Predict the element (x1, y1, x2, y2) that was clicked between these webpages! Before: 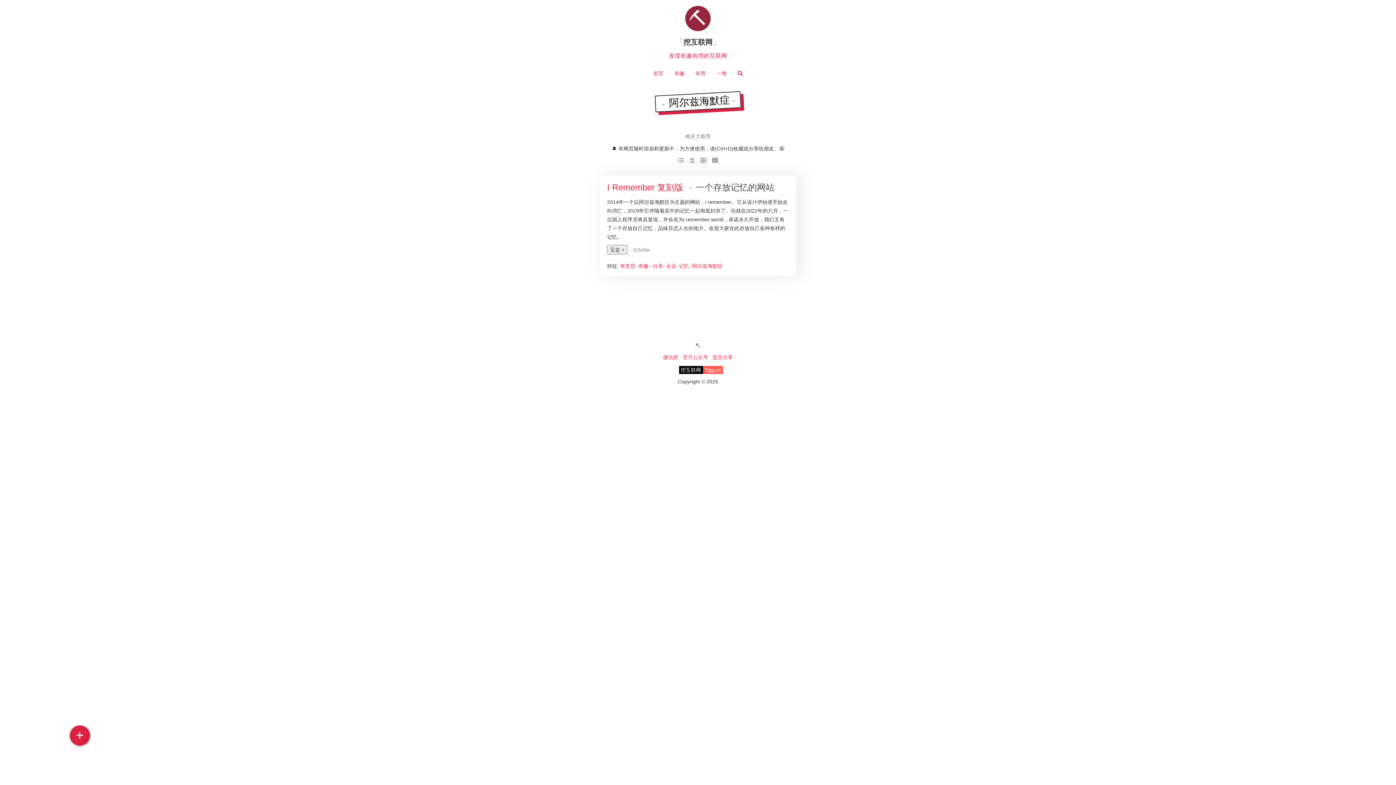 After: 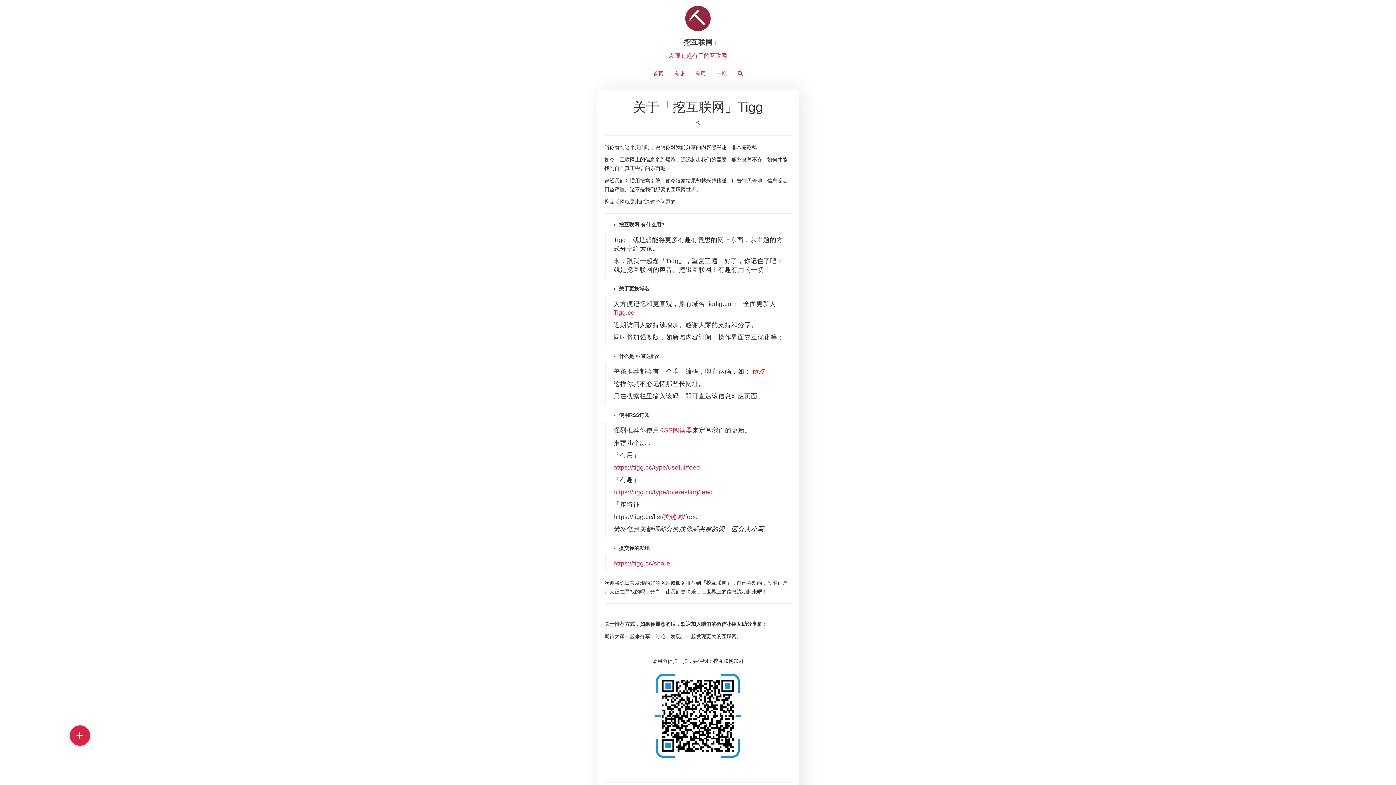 Action: label: 挖互联网Tigg.cc bbox: (679, 366, 723, 374)